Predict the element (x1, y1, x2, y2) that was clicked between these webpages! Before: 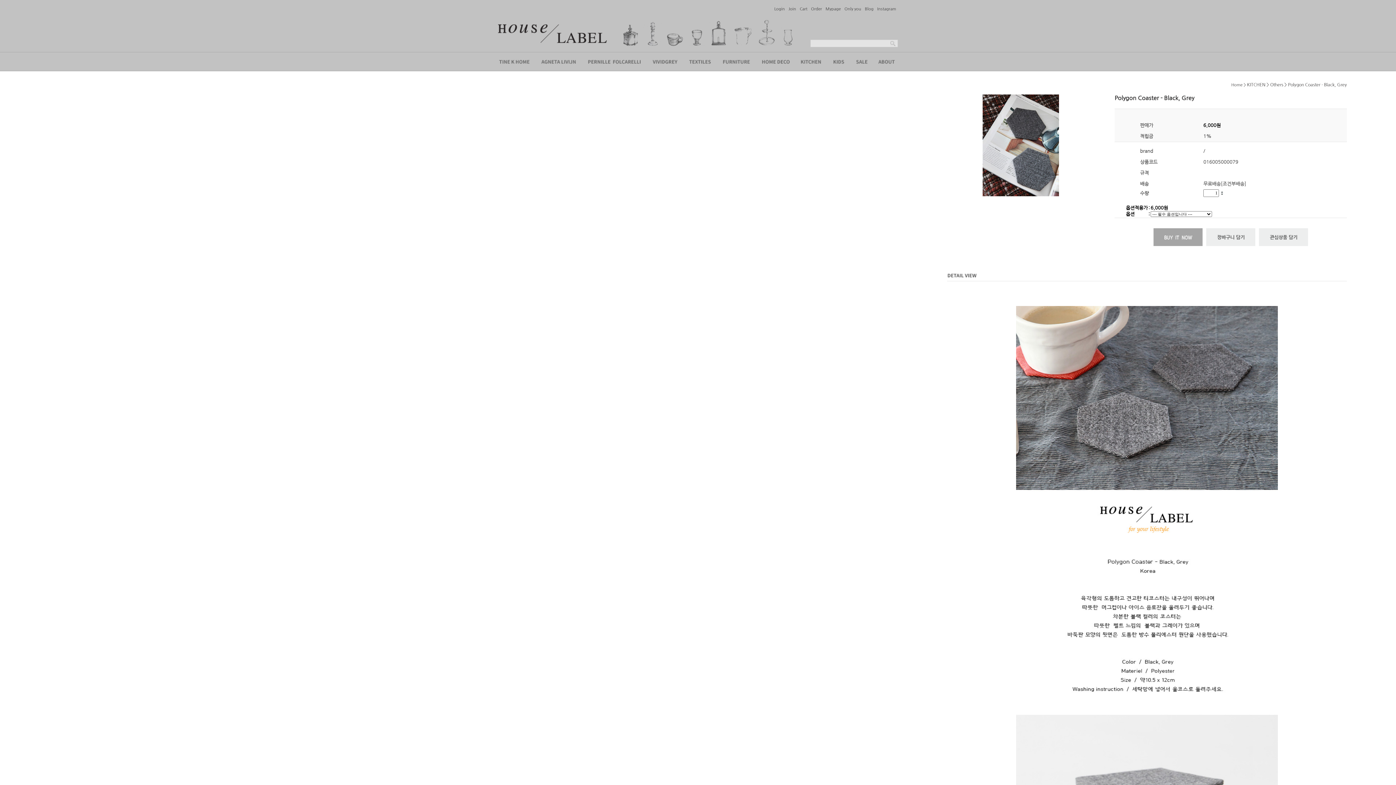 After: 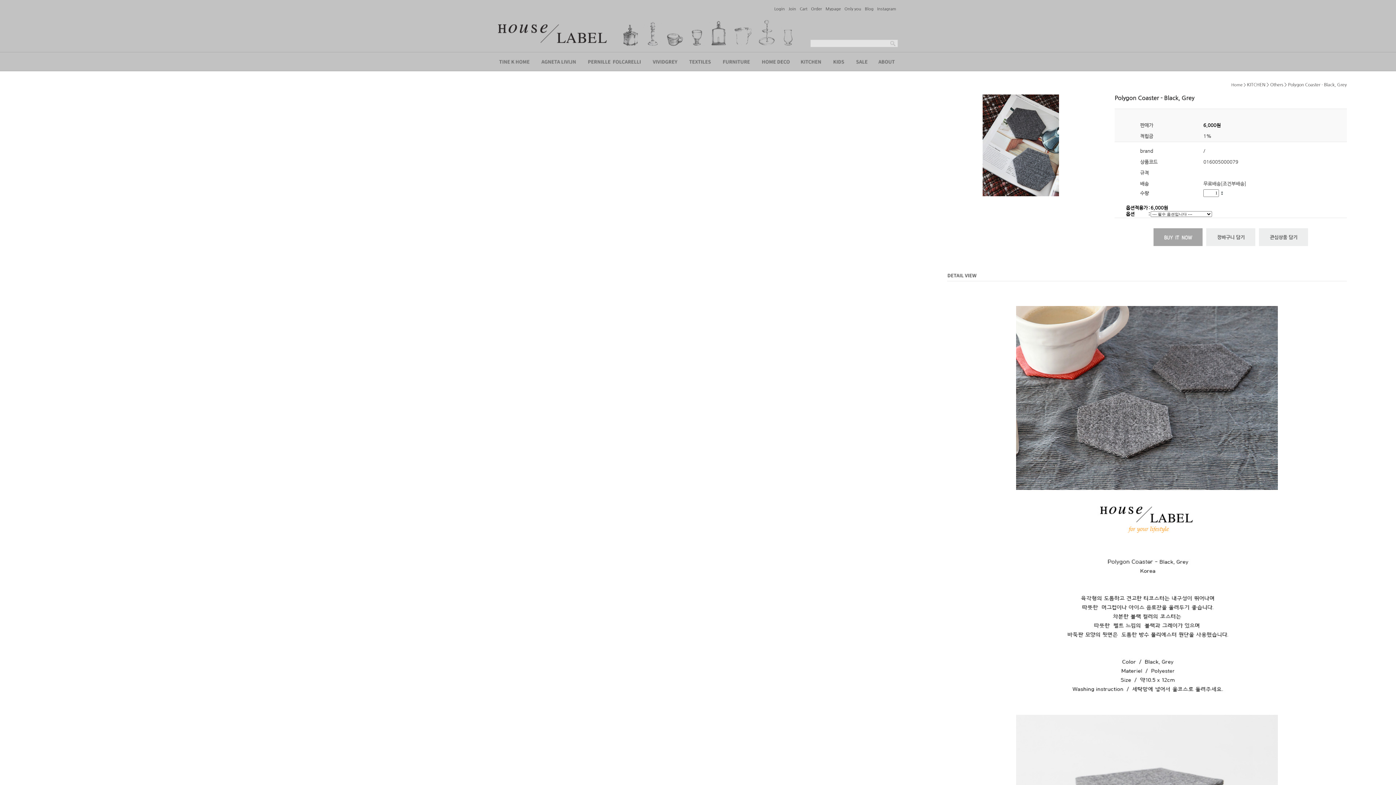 Action: bbox: (863, 6, 875, 11) label: Blog